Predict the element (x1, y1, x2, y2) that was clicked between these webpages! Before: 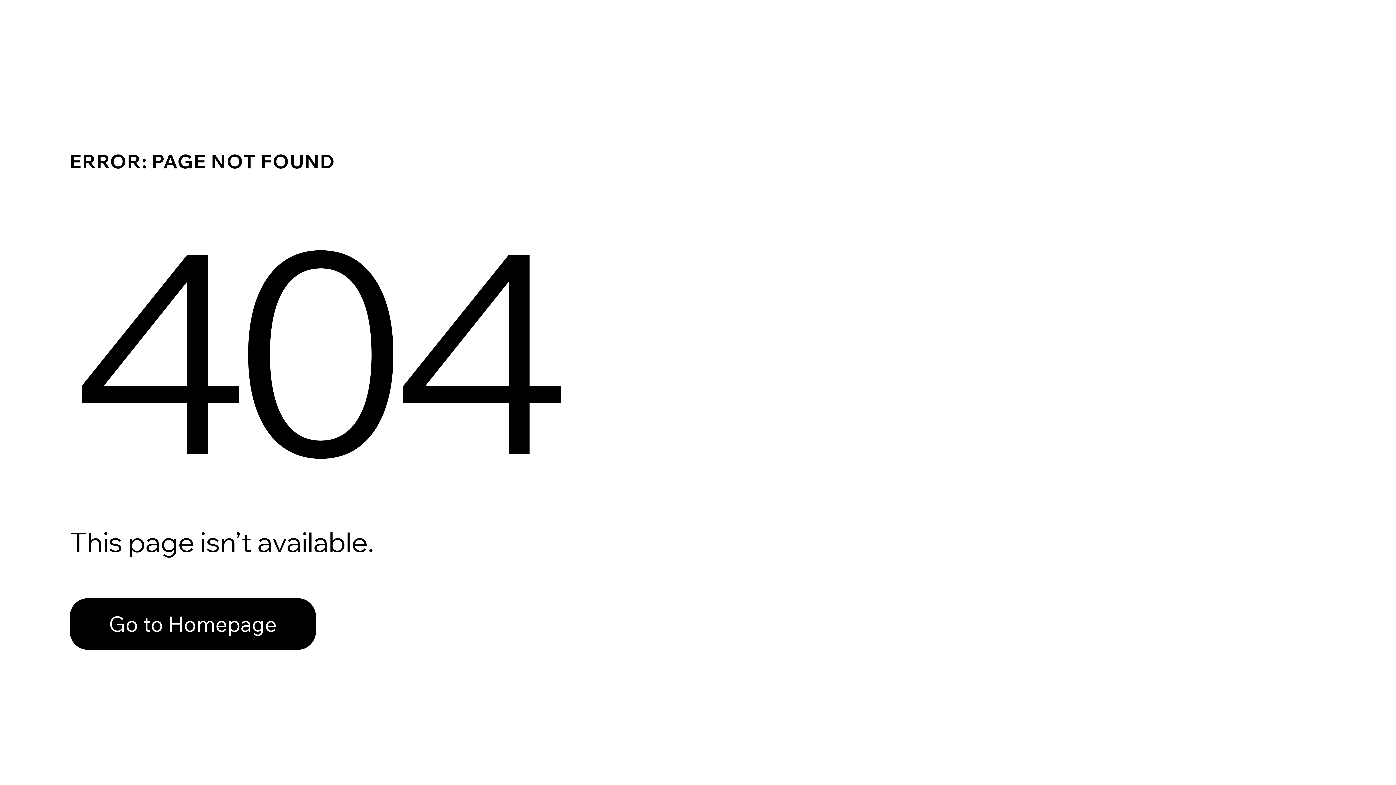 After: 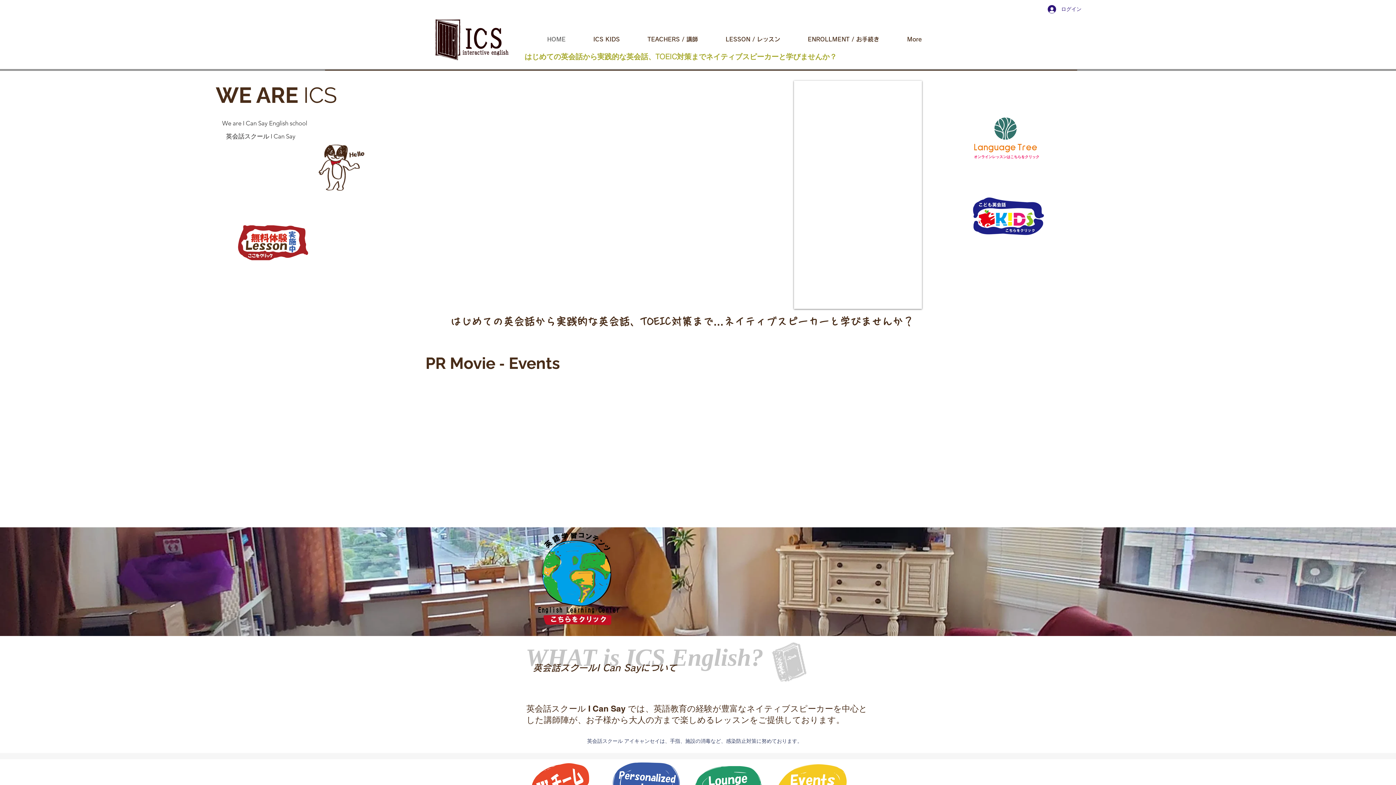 Action: bbox: (69, 598, 316, 650) label: Go to Homepage